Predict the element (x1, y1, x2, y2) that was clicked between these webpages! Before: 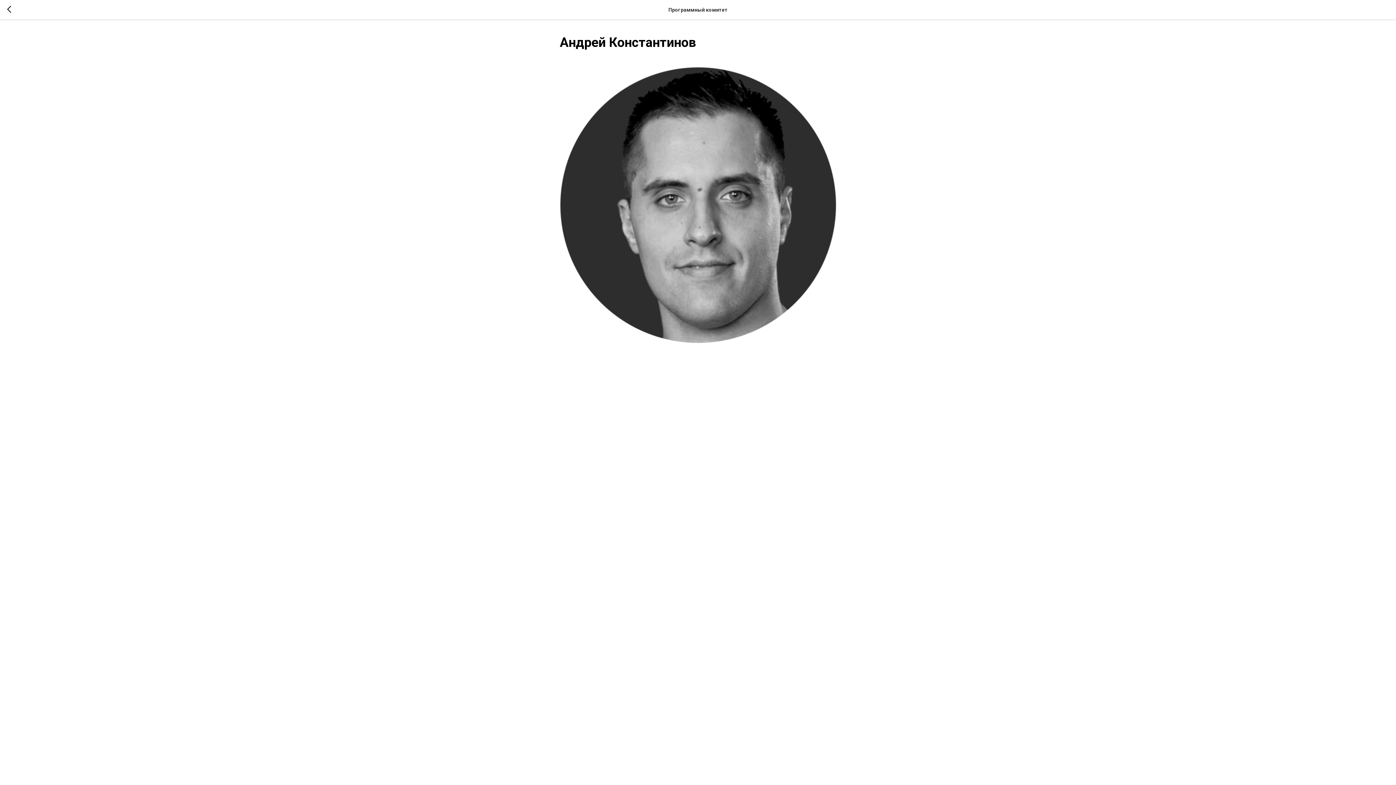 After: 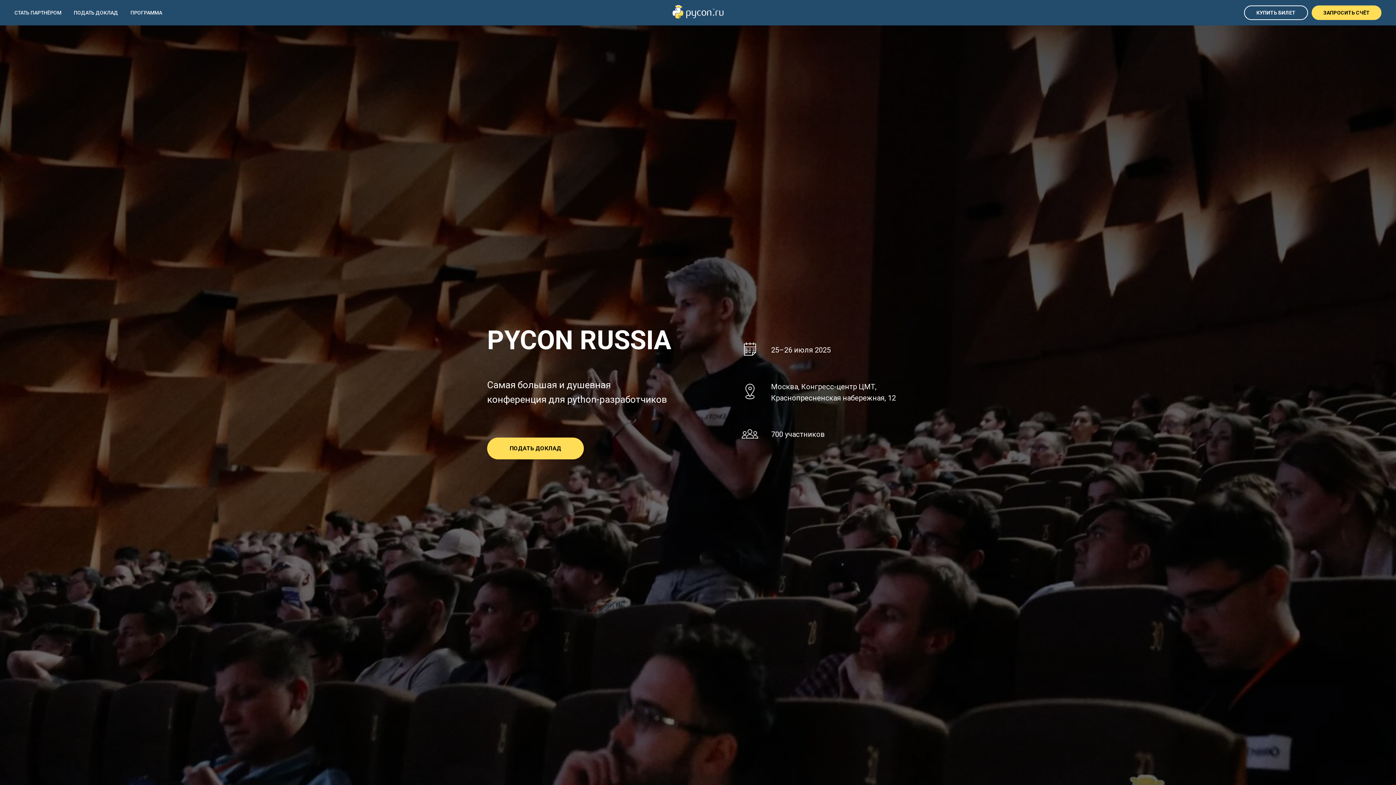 Action: bbox: (7, 5, 15, 14)